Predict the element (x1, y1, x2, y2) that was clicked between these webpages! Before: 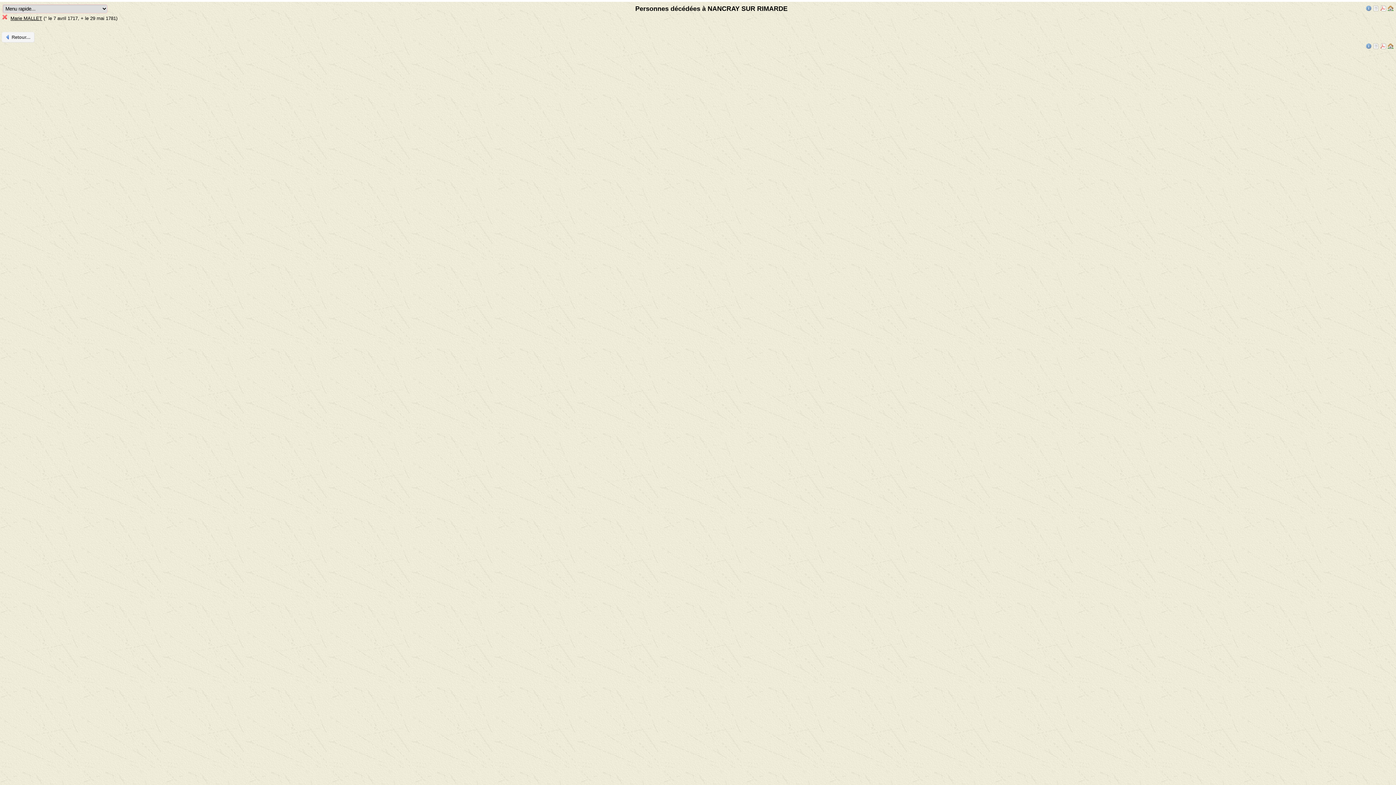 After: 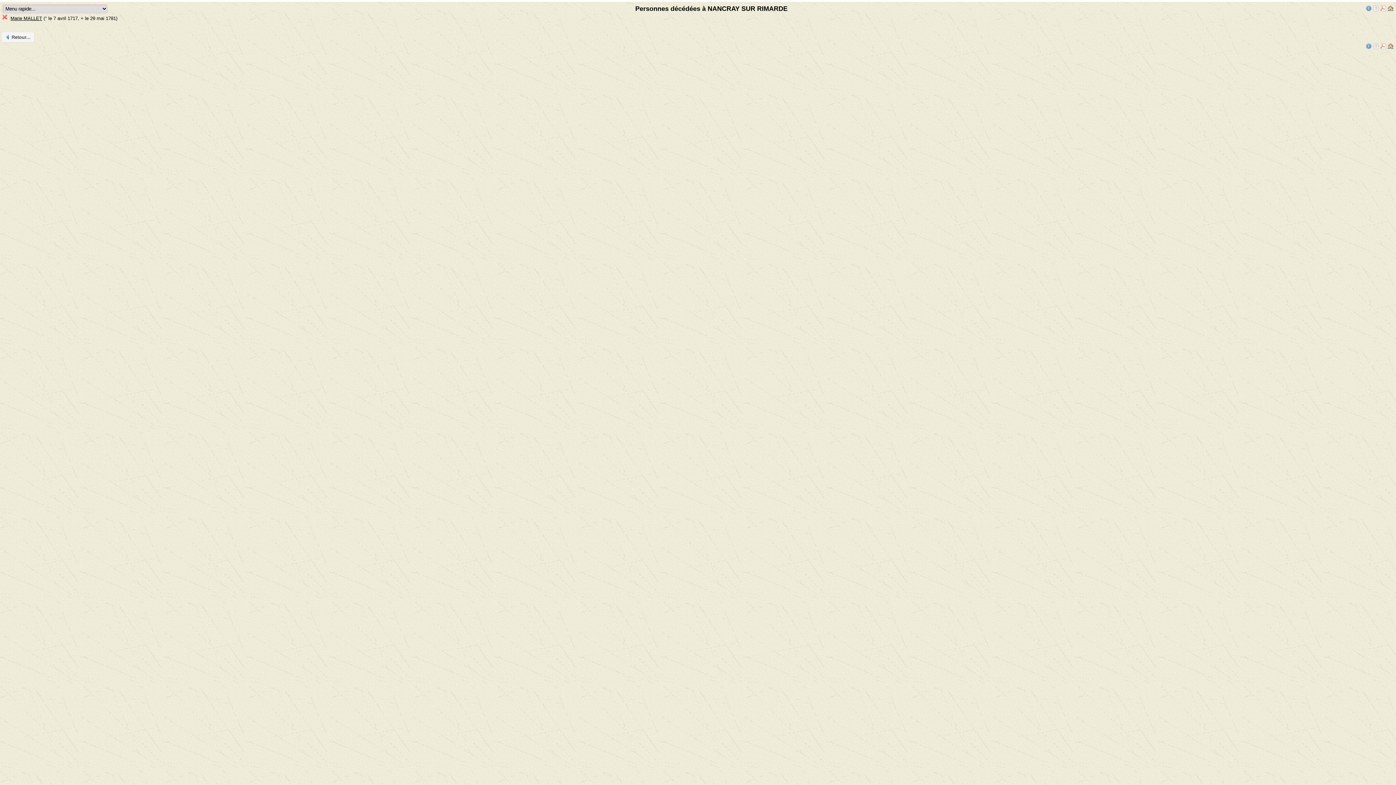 Action: bbox: (1366, 44, 1372, 50)